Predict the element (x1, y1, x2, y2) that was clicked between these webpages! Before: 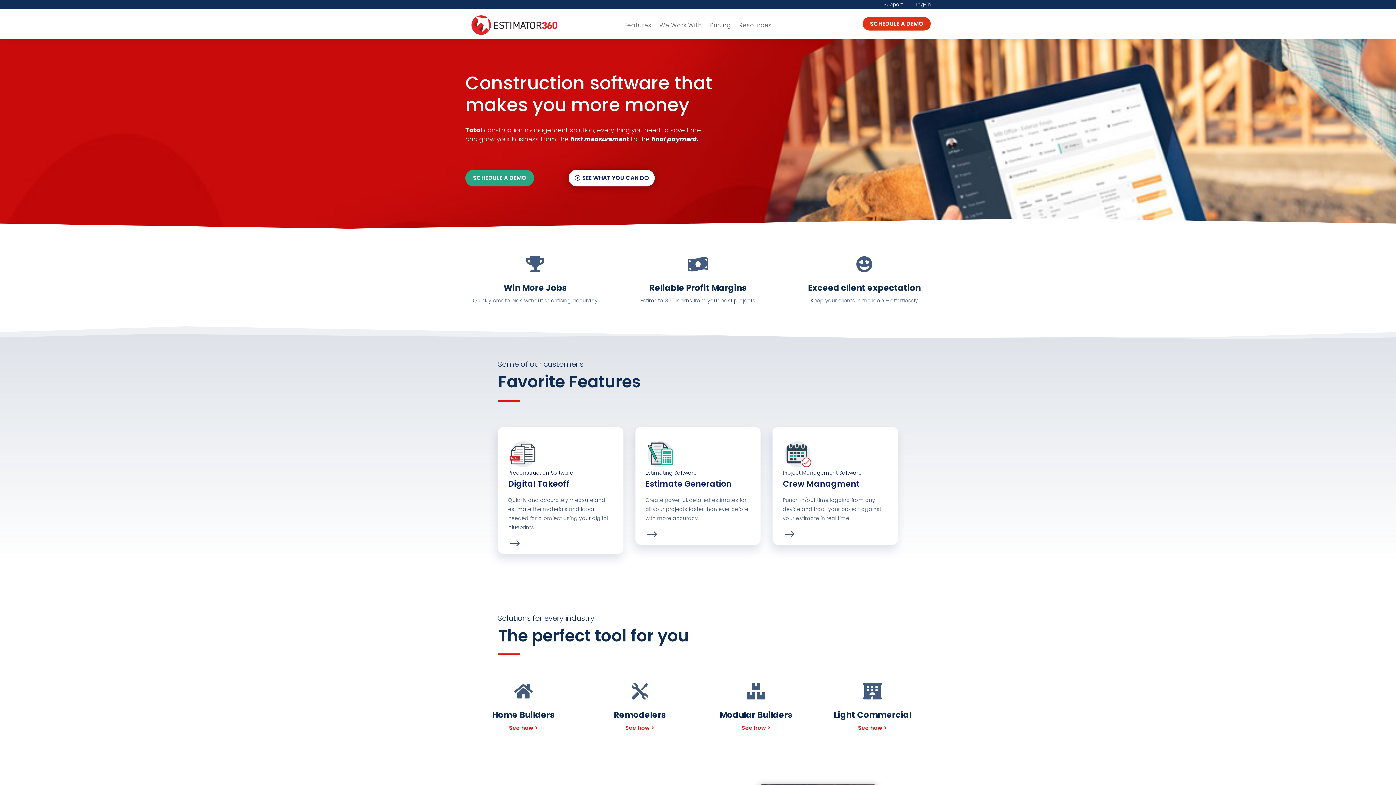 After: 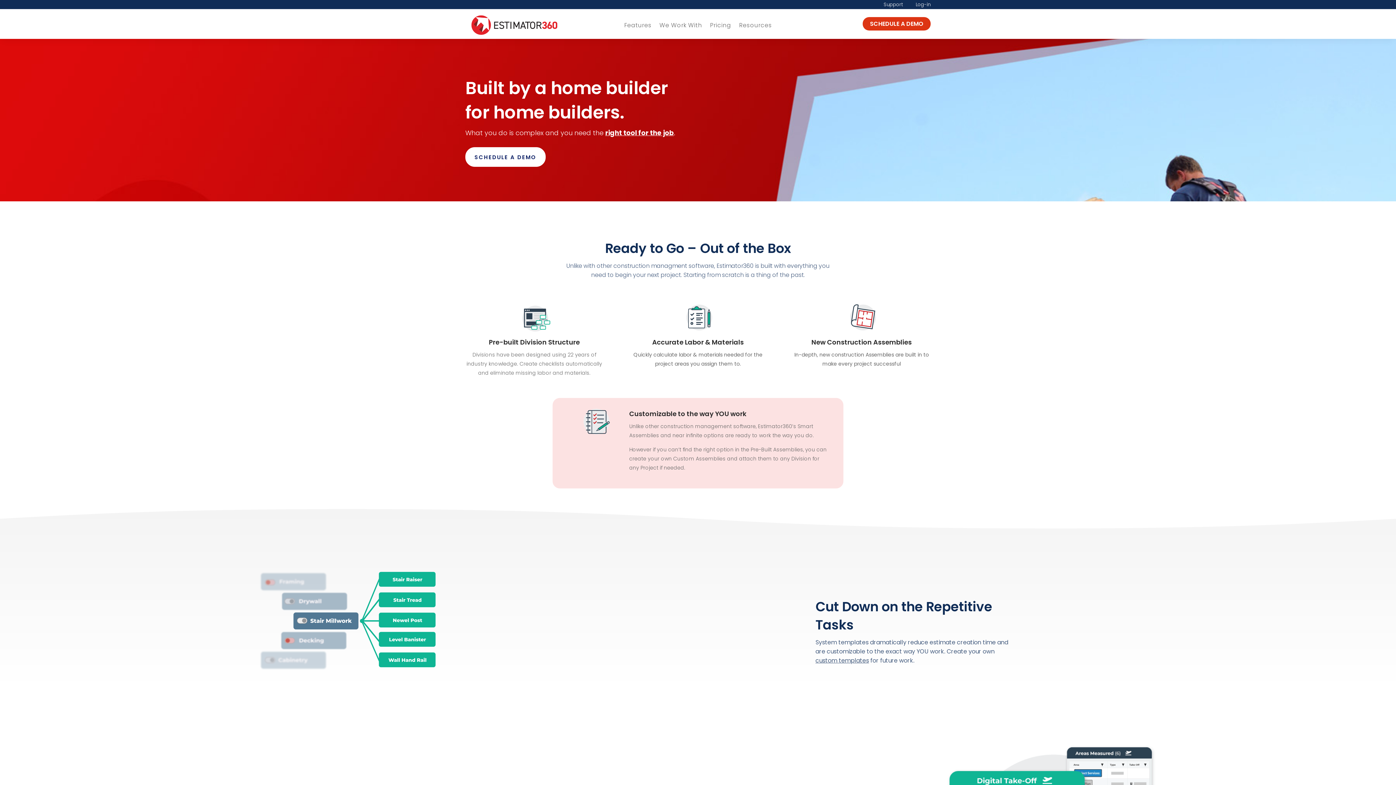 Action: label: See how > bbox: (509, 724, 538, 731)